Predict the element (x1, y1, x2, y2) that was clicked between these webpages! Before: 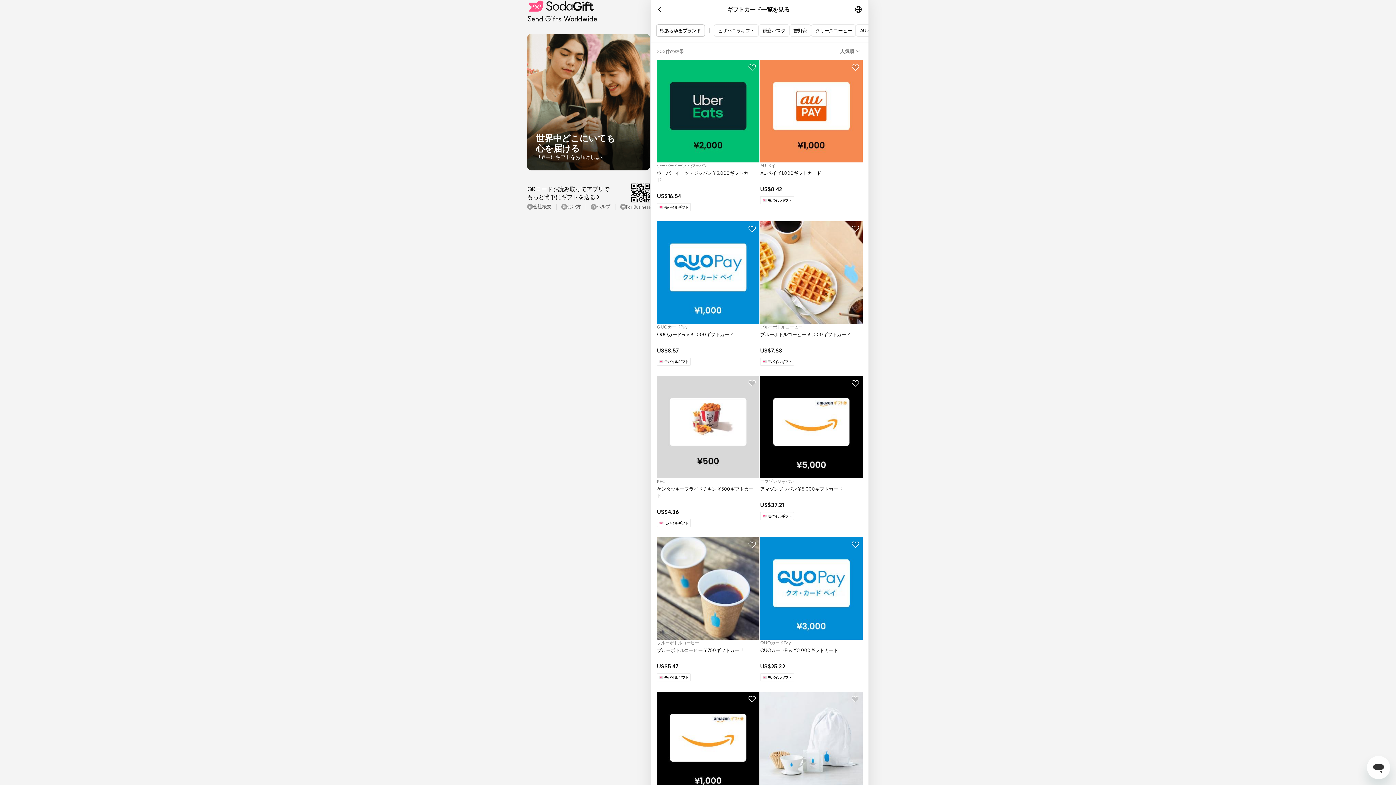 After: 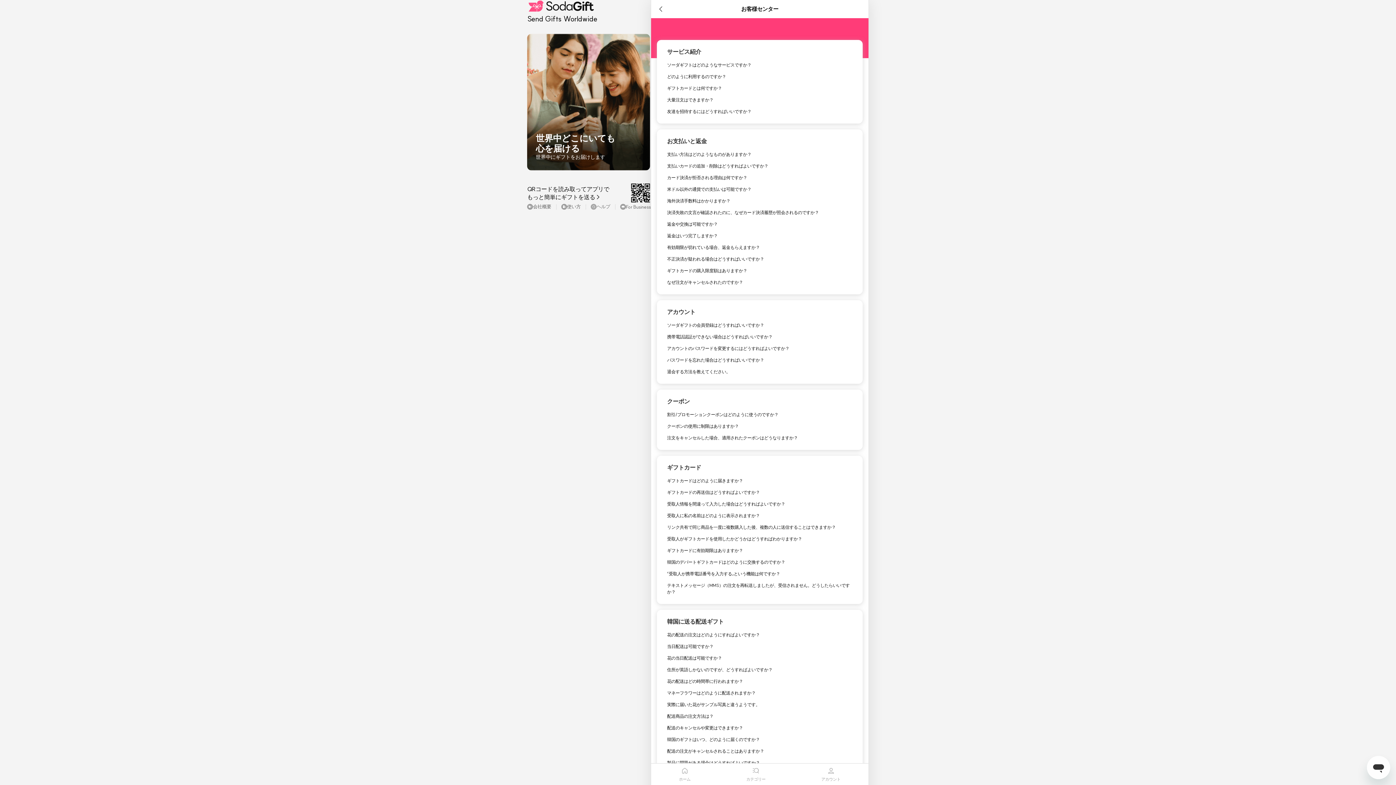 Action: bbox: (590, 203, 610, 210) label: ヘルプ